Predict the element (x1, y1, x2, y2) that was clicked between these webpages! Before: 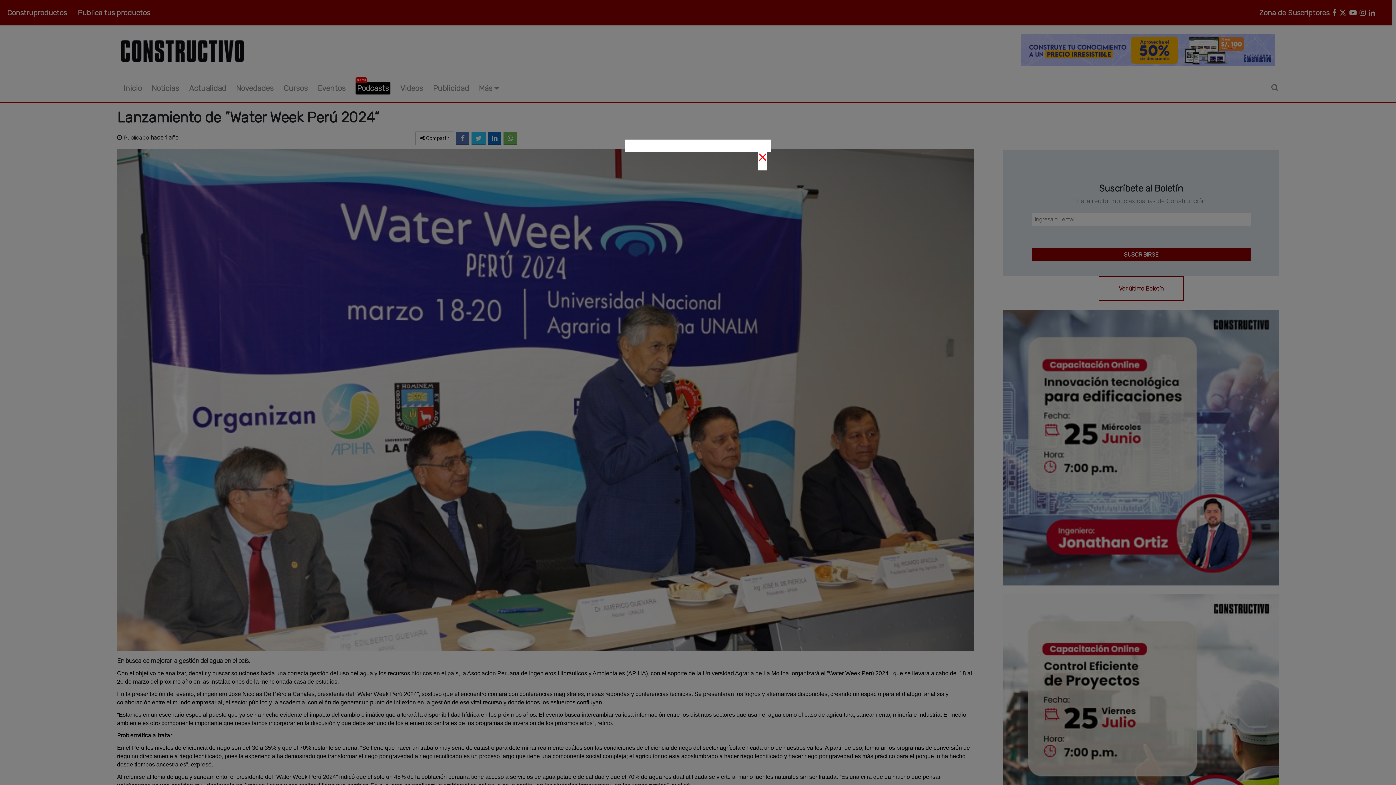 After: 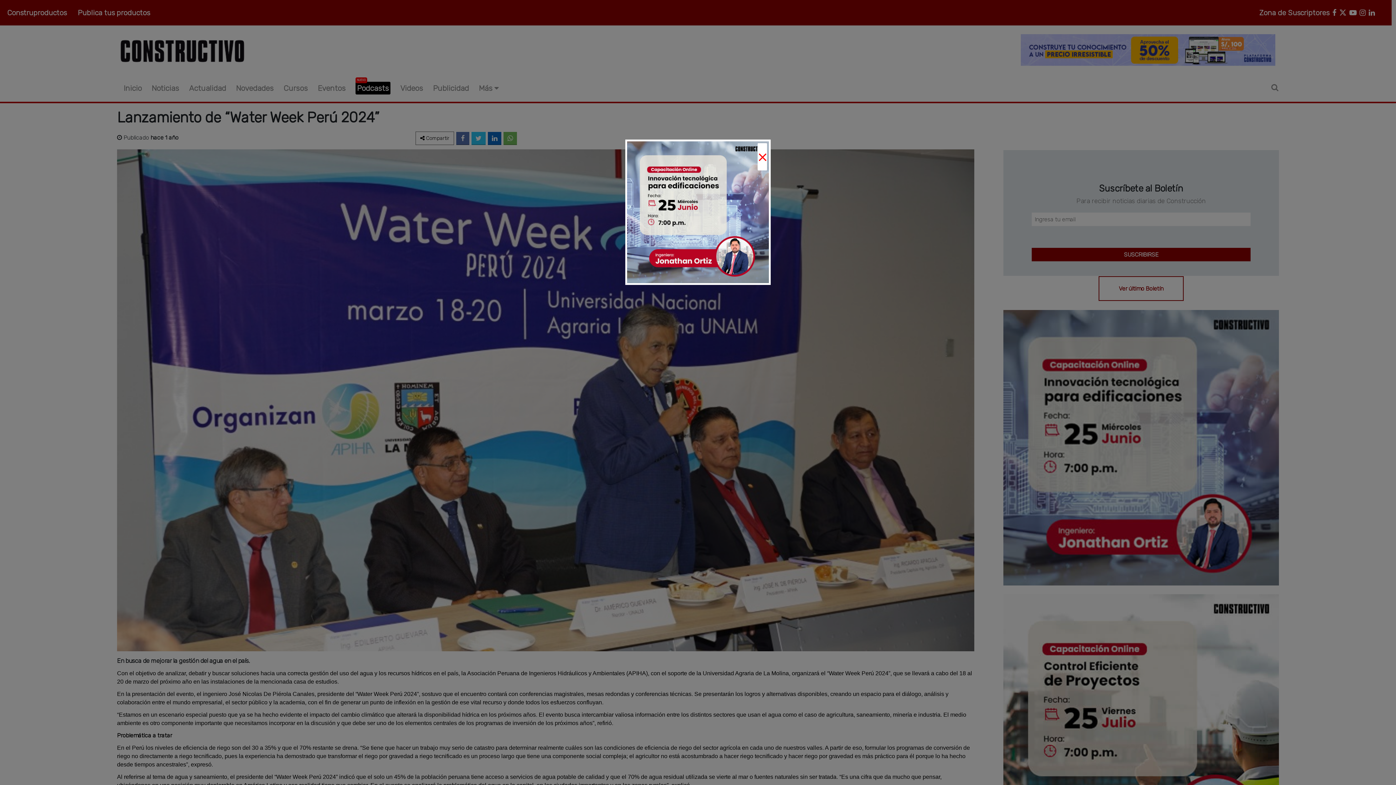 Action: bbox: (1366, 765, 1382, 771)